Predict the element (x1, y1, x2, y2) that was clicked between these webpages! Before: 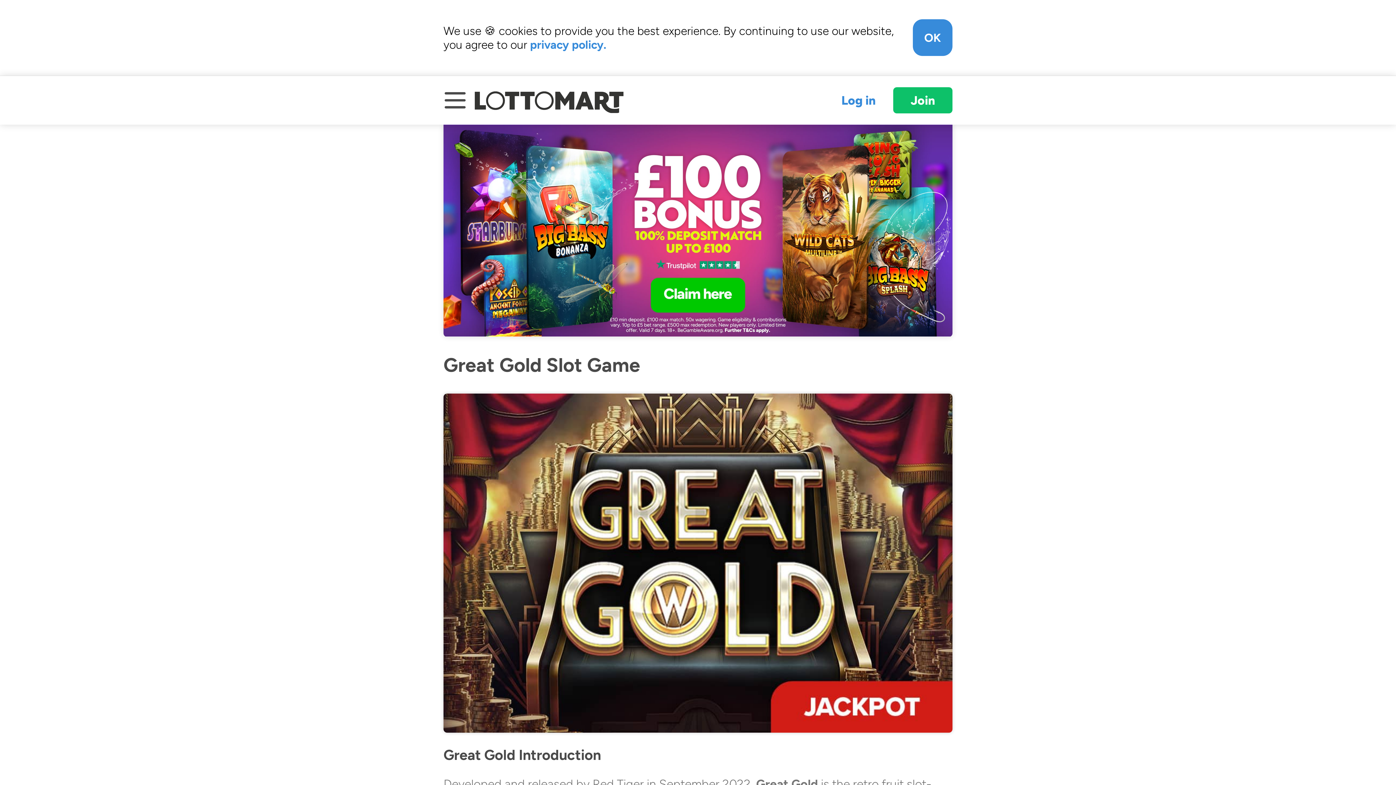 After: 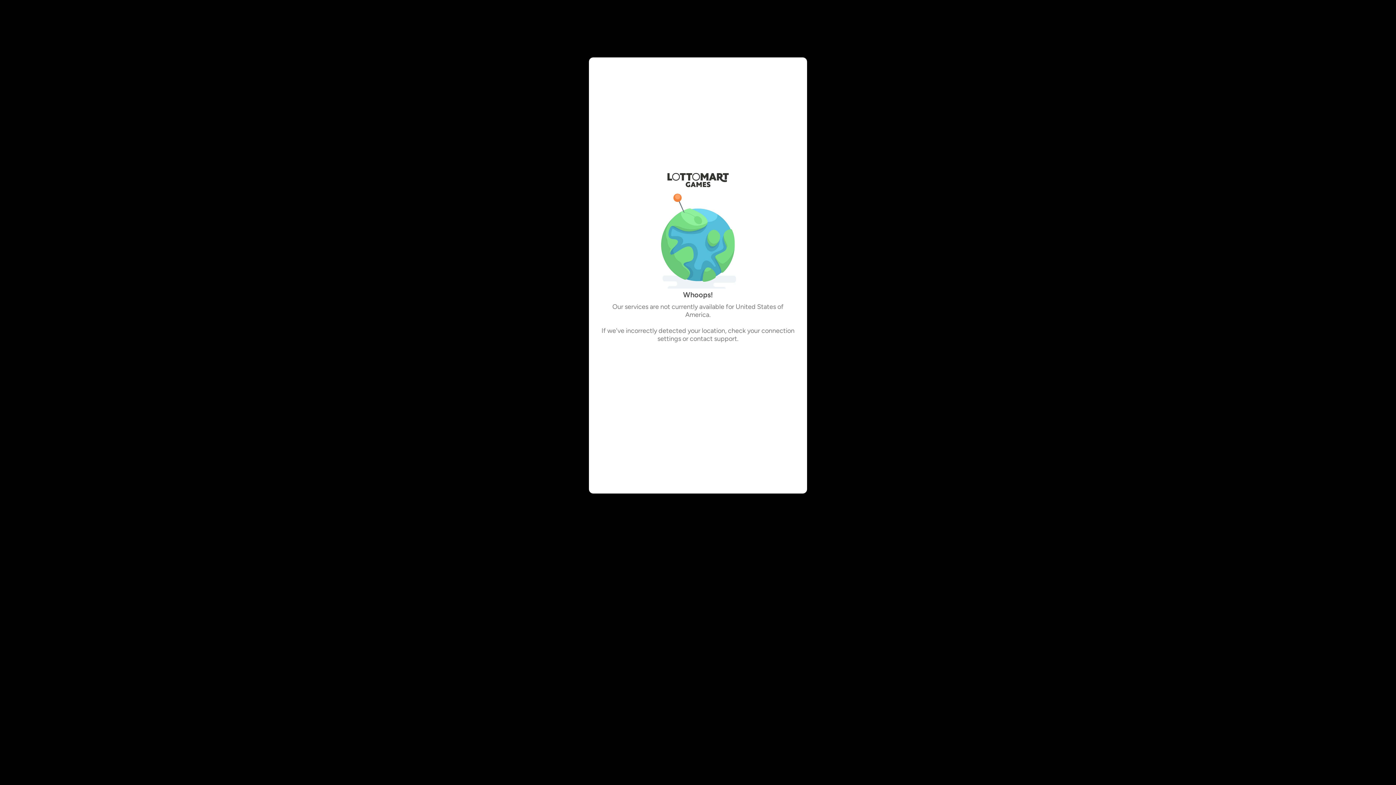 Action: label: Log in bbox: (824, 87, 893, 113)